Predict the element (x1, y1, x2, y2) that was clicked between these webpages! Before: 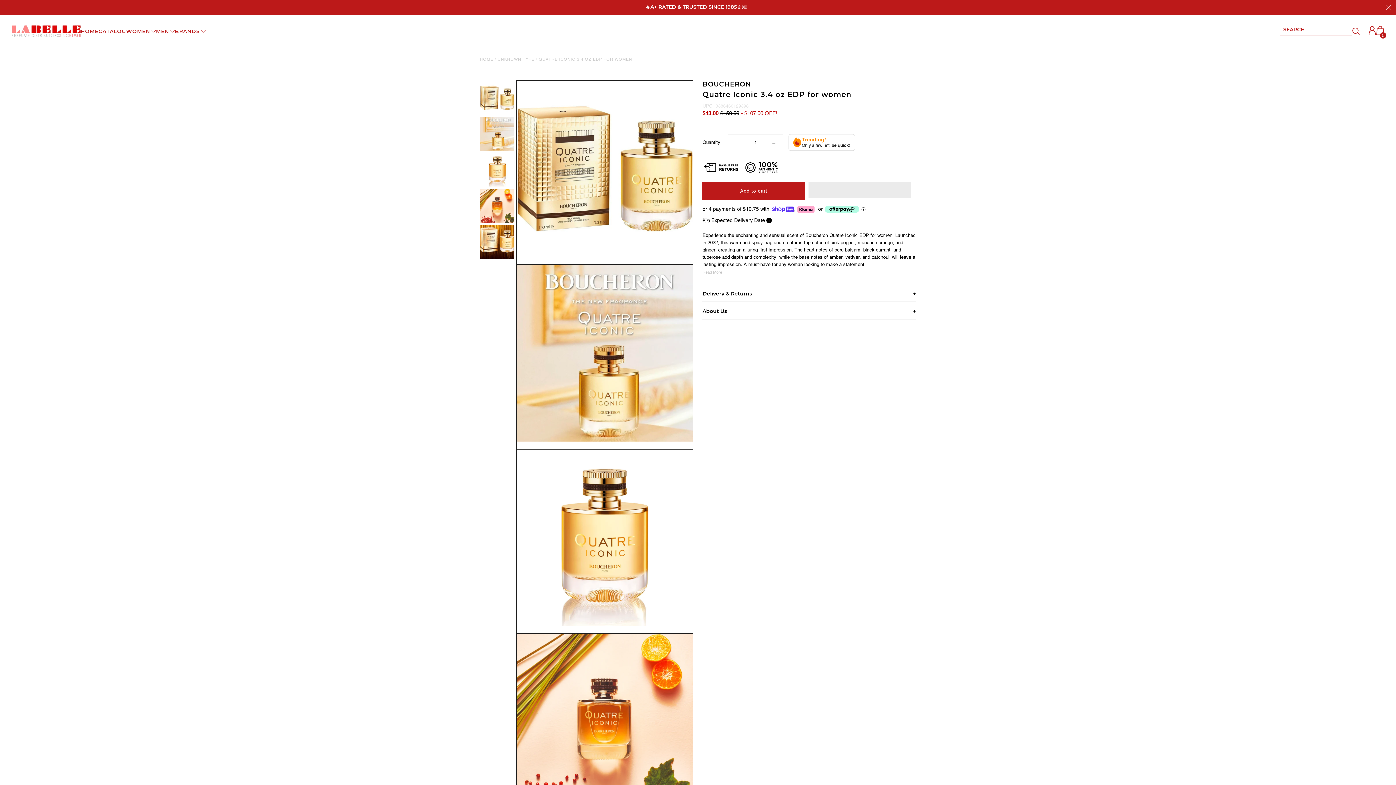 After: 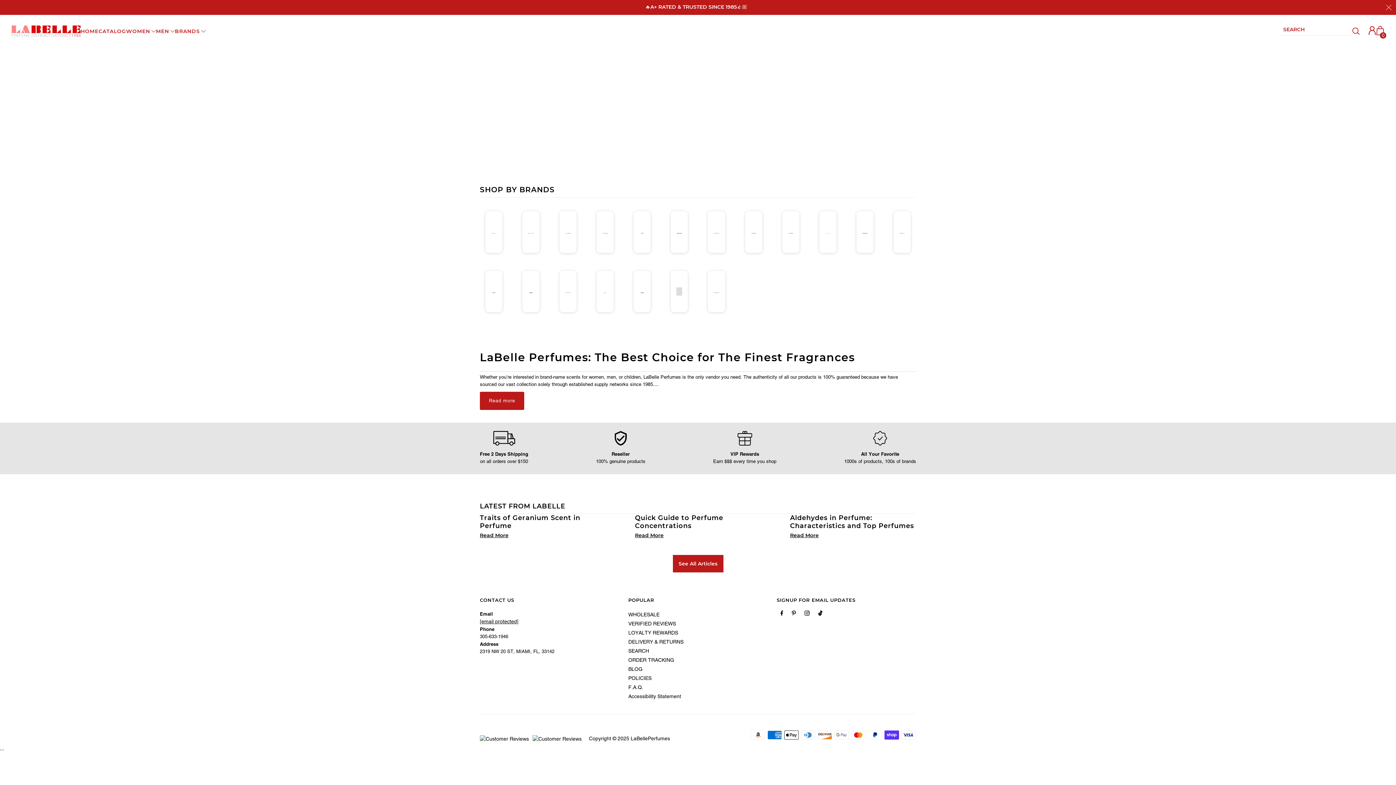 Action: bbox: (11, 25, 80, 37)